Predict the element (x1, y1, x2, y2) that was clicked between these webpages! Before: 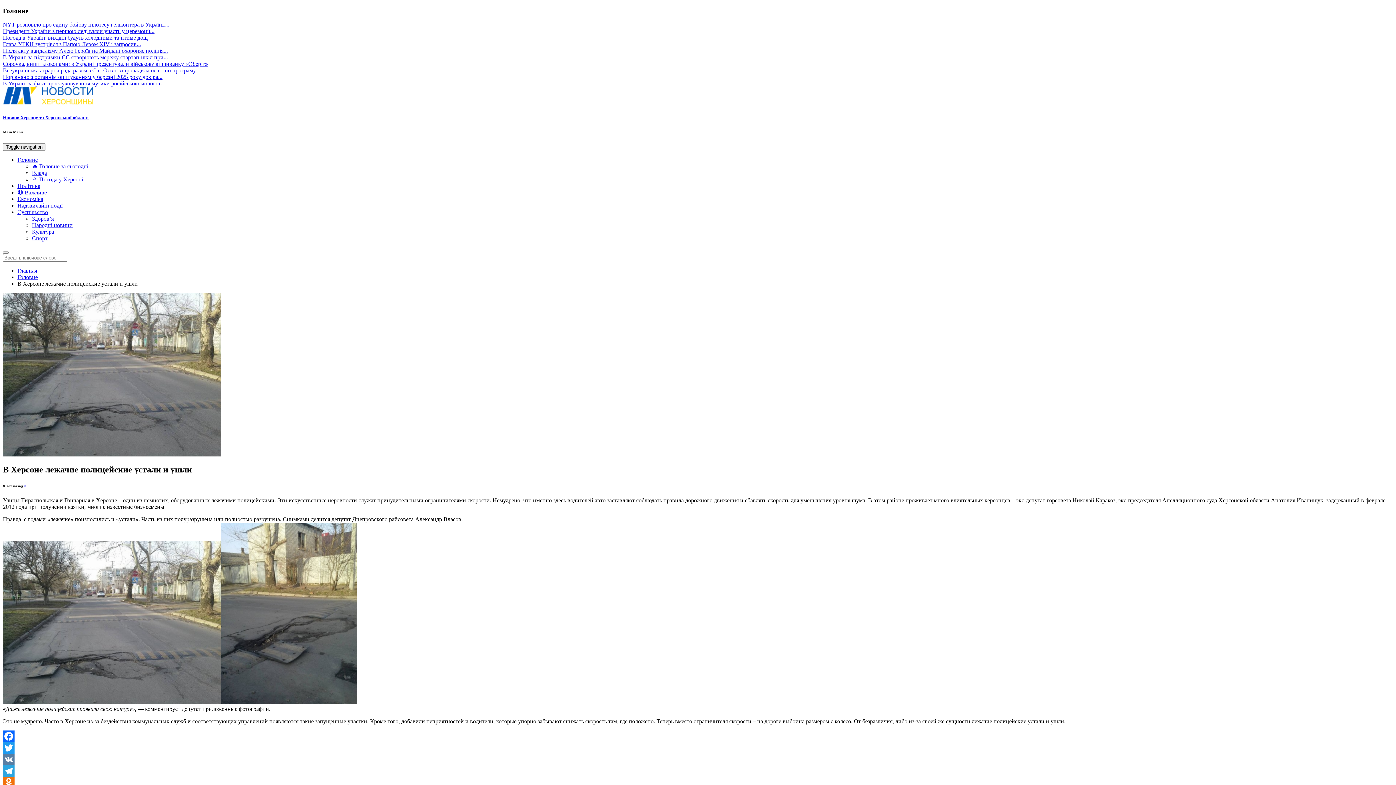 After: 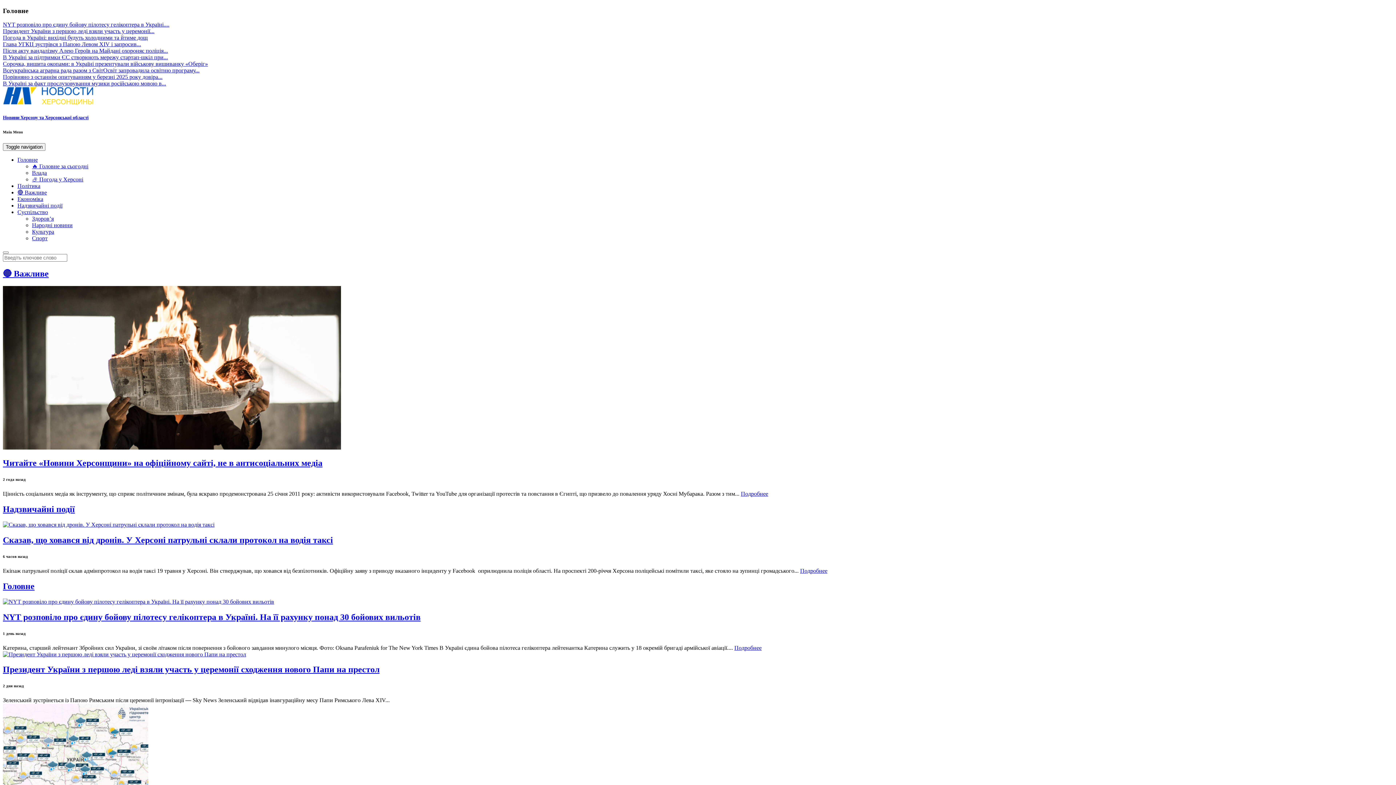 Action: bbox: (17, 267, 37, 273) label: Главная